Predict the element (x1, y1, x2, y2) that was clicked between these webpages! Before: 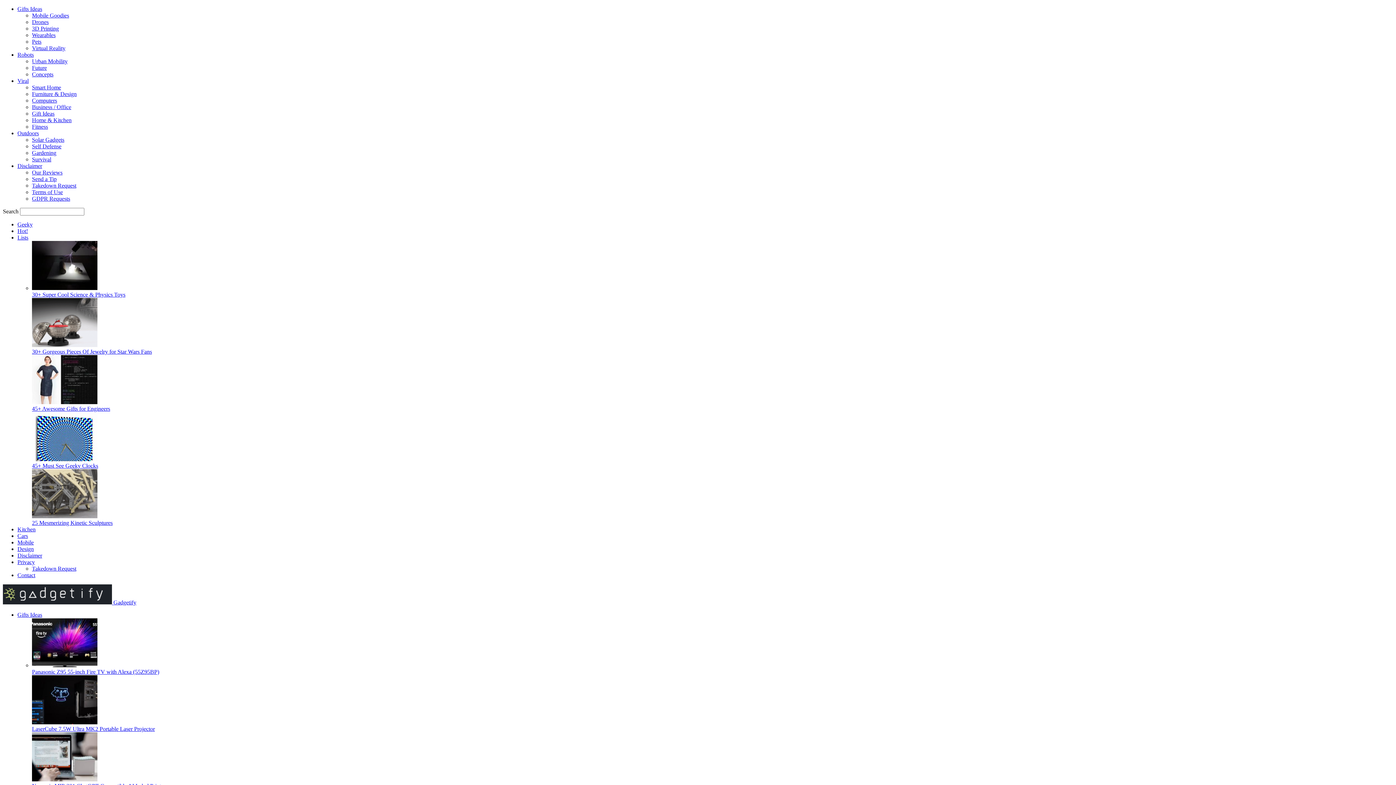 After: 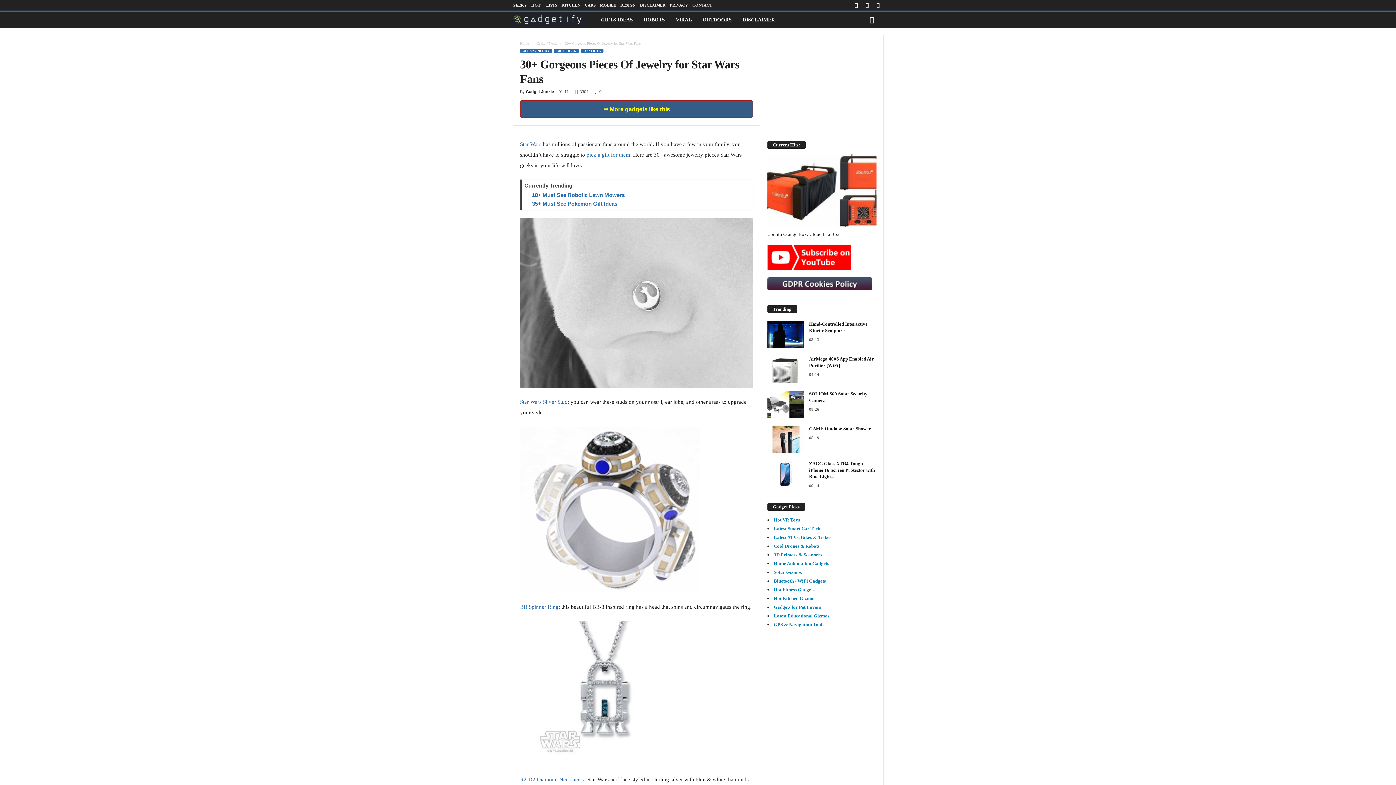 Action: bbox: (32, 342, 97, 348)